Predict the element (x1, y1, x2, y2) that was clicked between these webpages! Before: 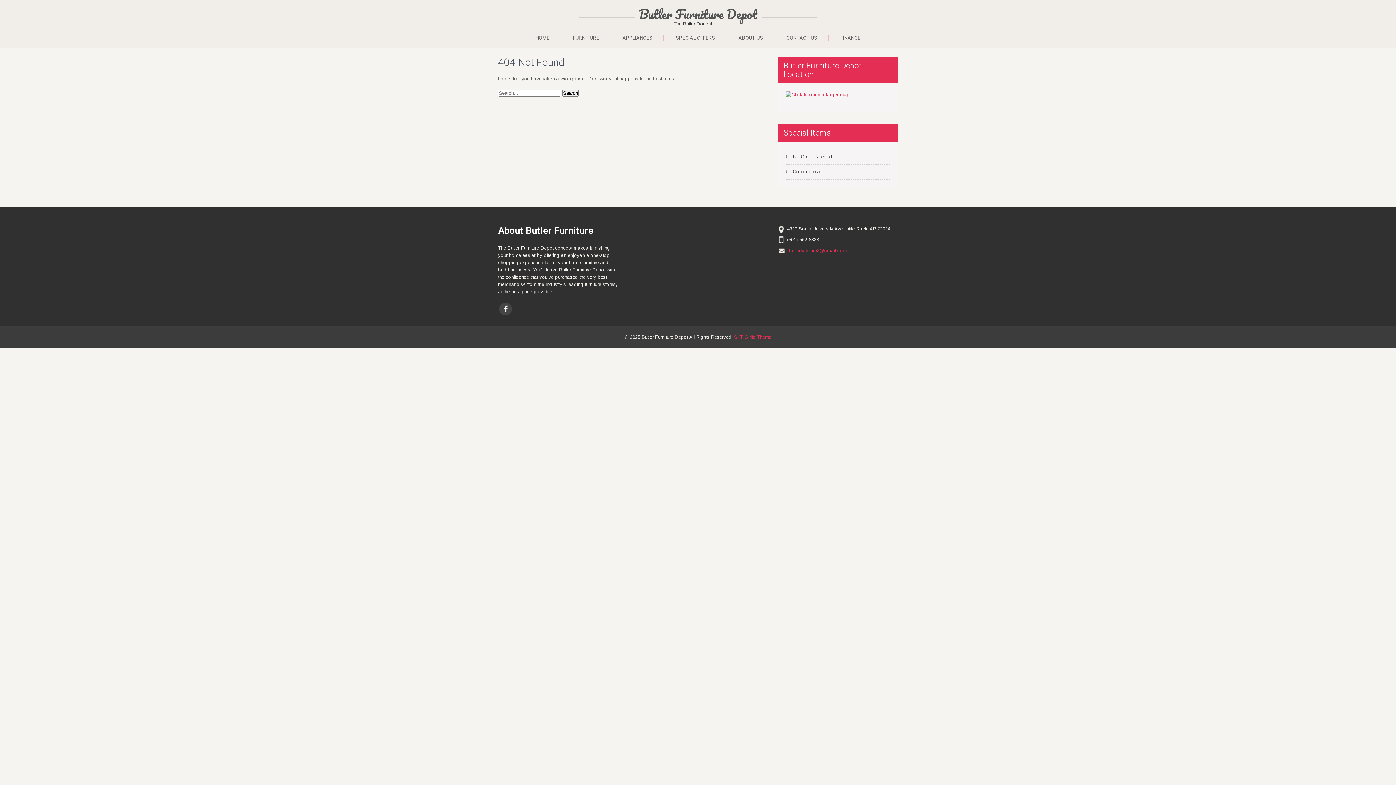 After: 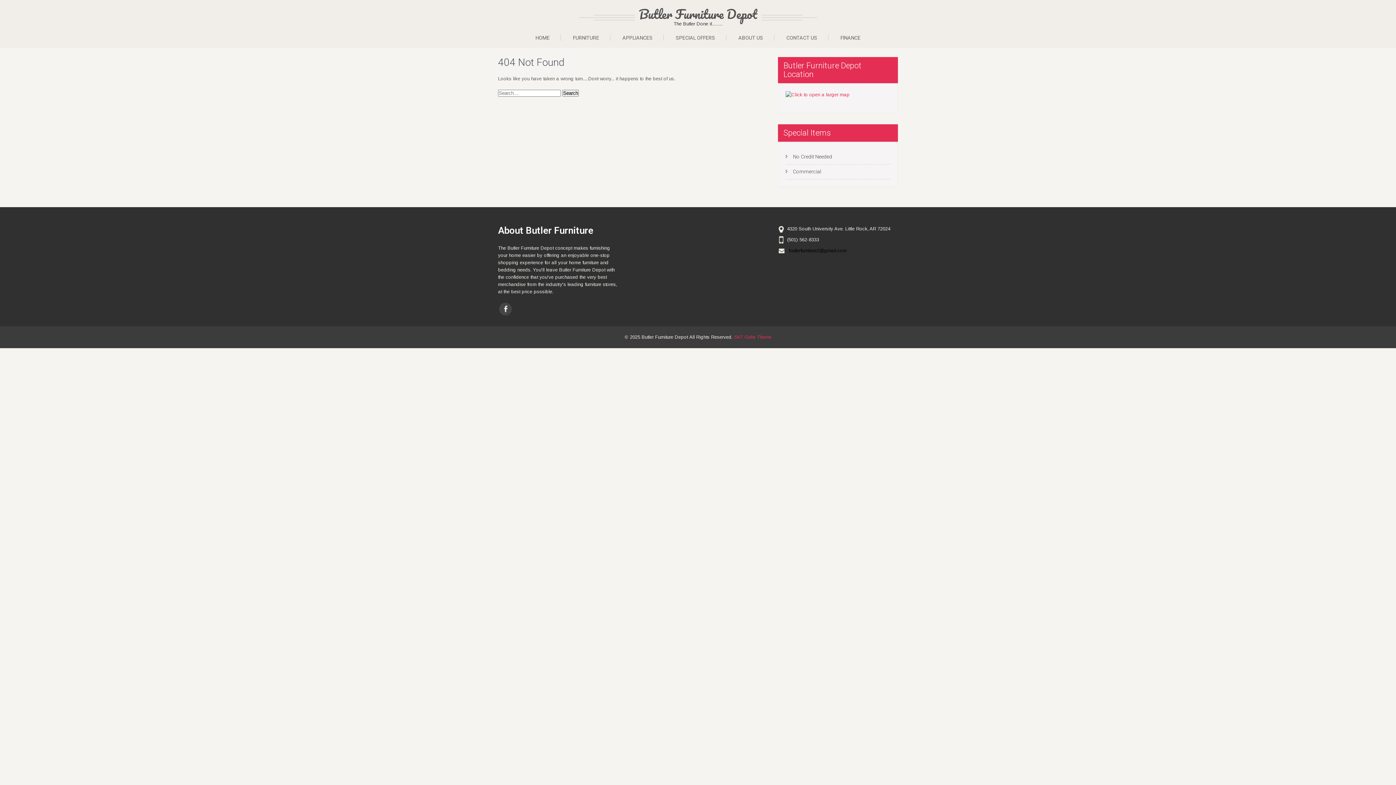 Action: bbox: (778, 247, 898, 254) label: butlerfurniture2@gmail.com